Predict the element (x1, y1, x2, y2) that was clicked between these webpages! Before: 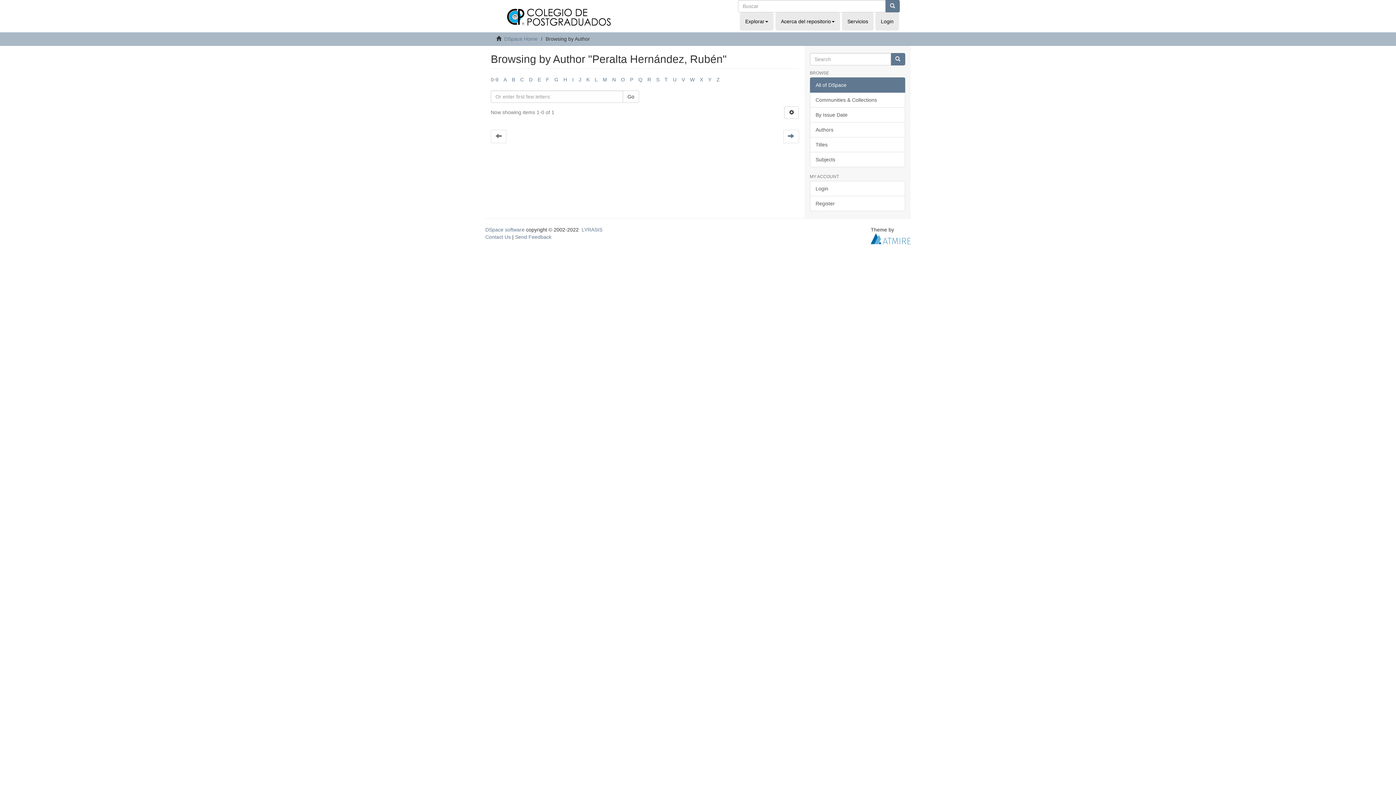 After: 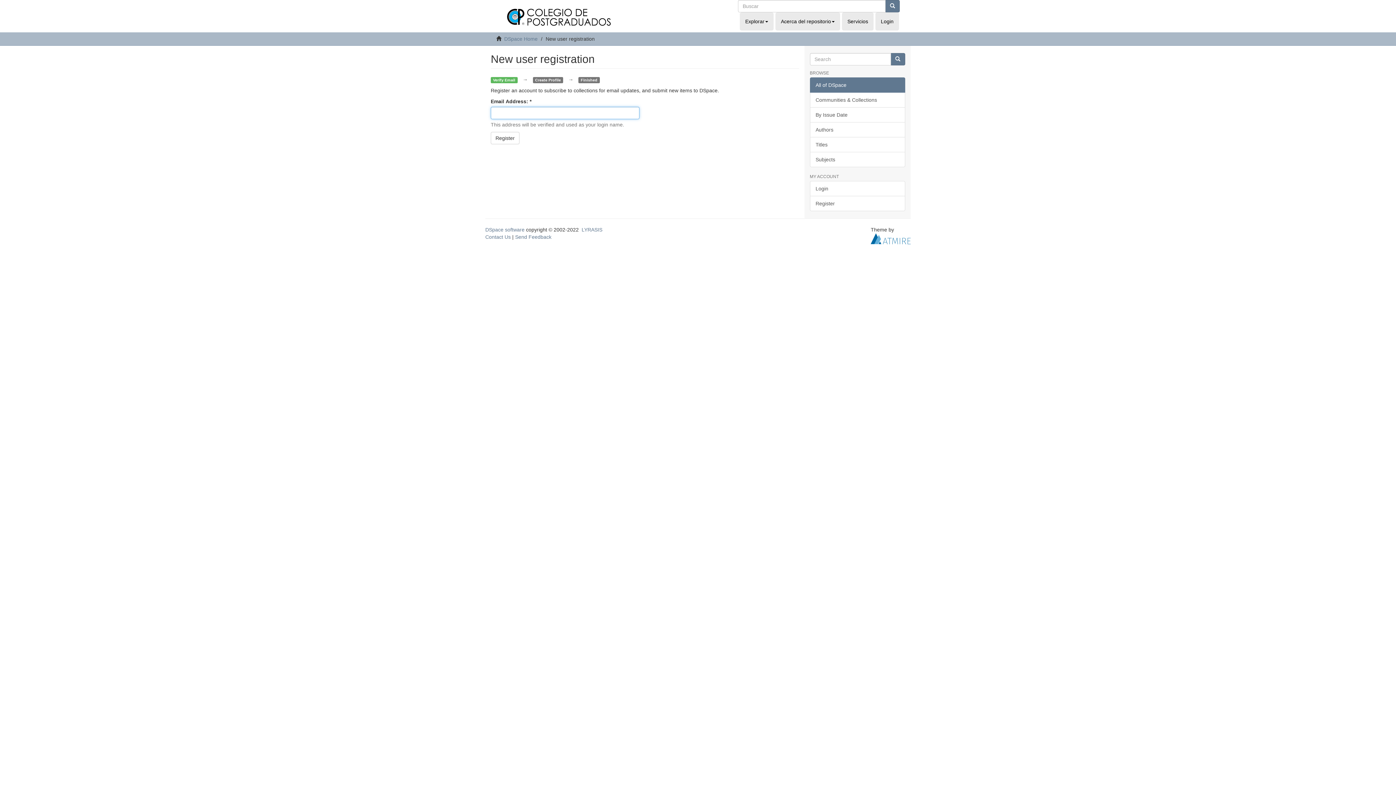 Action: label: Register bbox: (810, 196, 905, 211)